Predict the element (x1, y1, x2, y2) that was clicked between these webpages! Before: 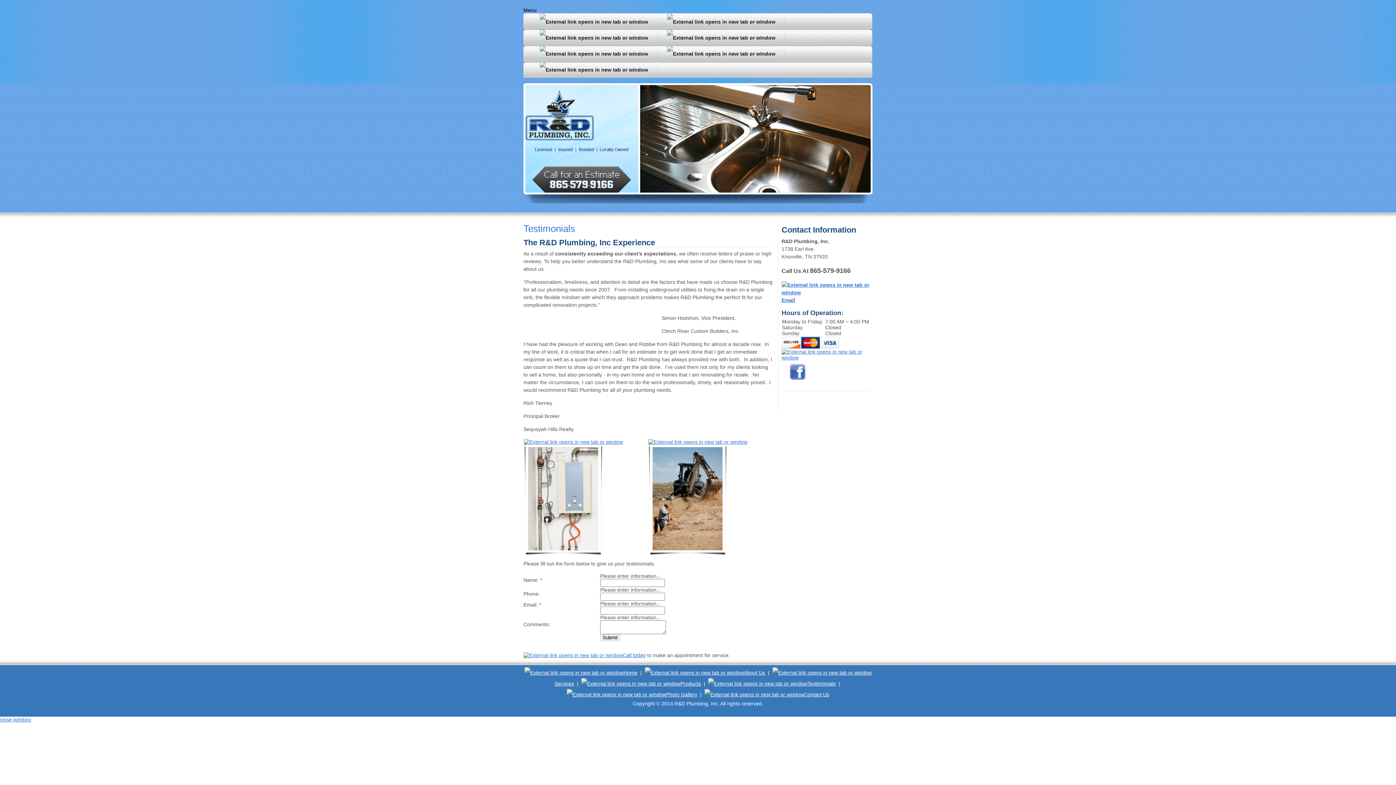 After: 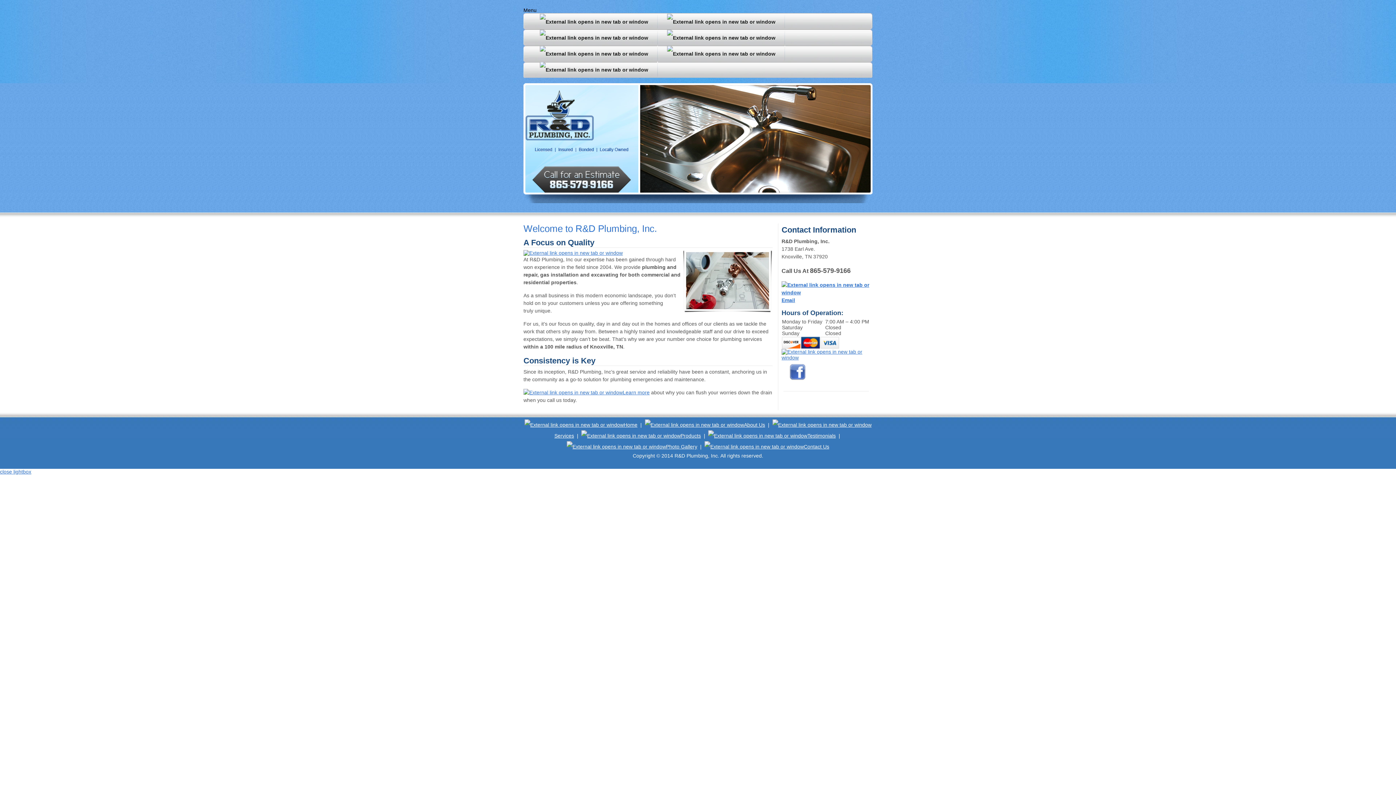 Action: bbox: (530, 13, 657, 29)